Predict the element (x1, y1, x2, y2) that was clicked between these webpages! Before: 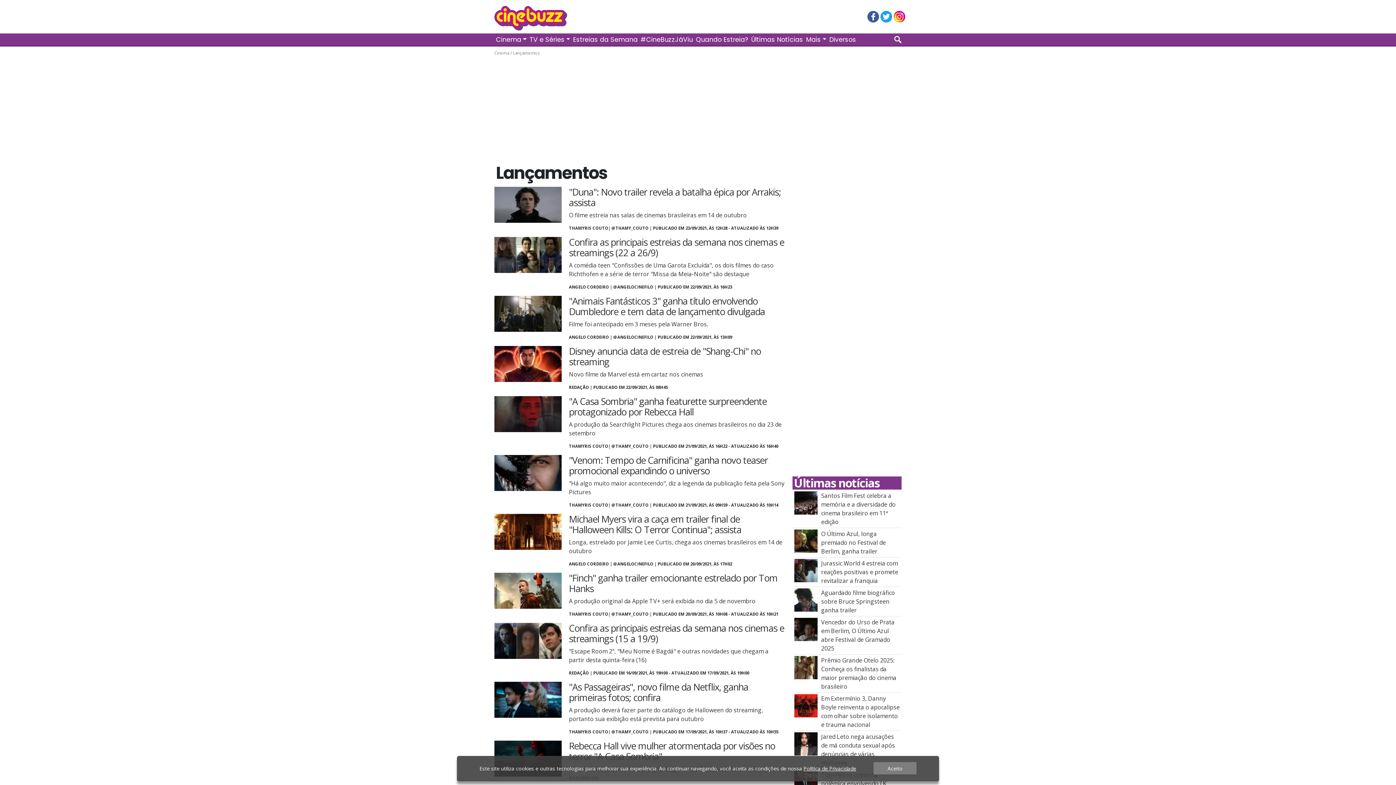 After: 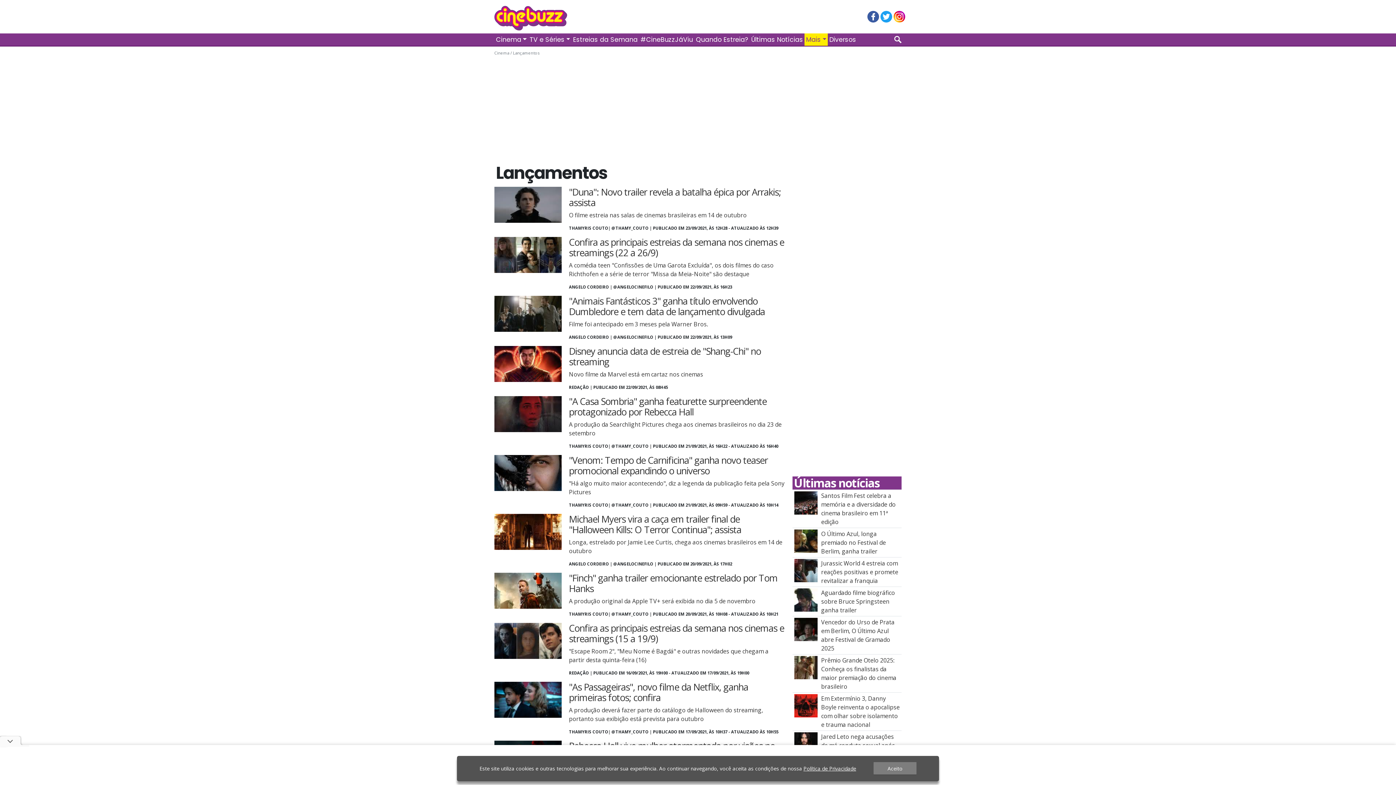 Action: bbox: (804, 33, 828, 45) label: Mais